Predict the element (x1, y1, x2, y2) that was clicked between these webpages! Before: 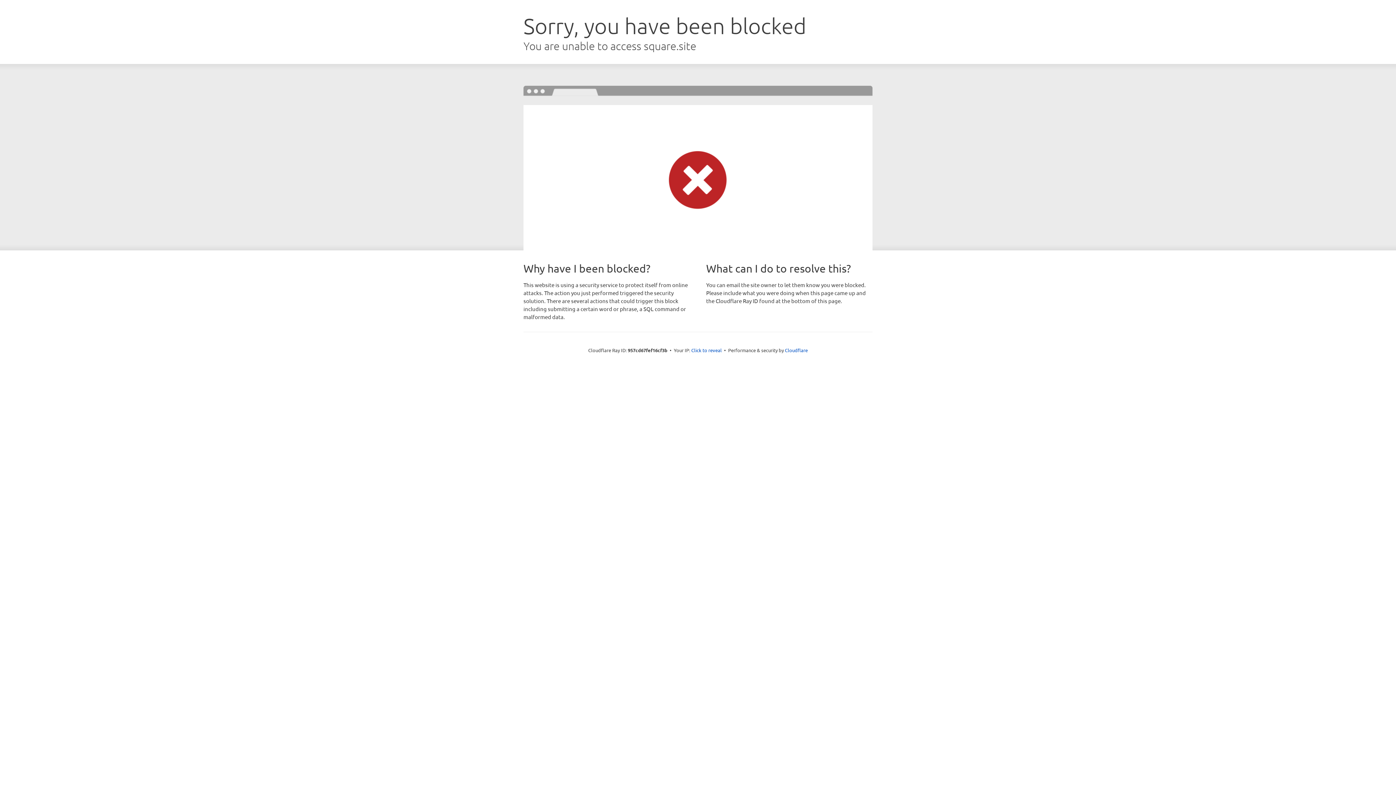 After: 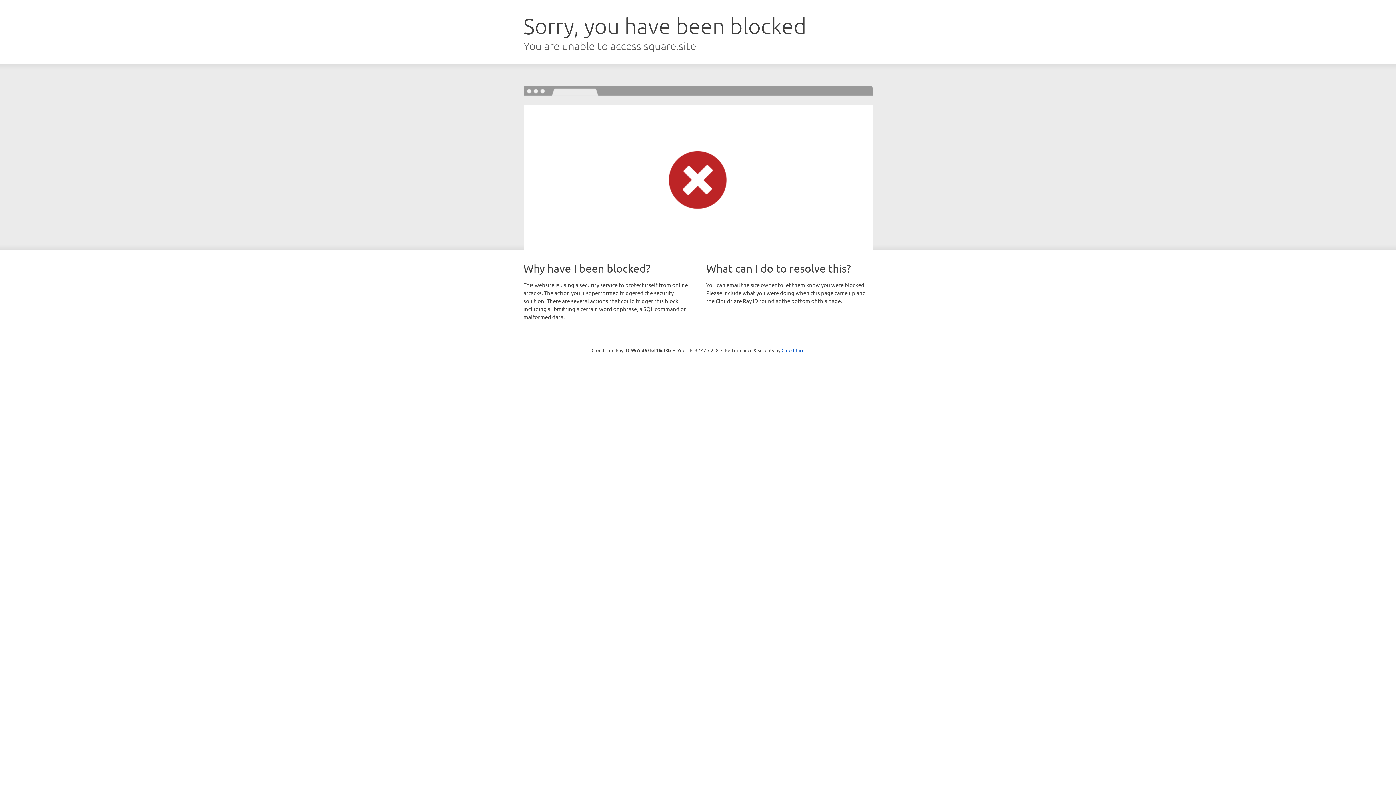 Action: bbox: (691, 346, 722, 353) label: Click to reveal